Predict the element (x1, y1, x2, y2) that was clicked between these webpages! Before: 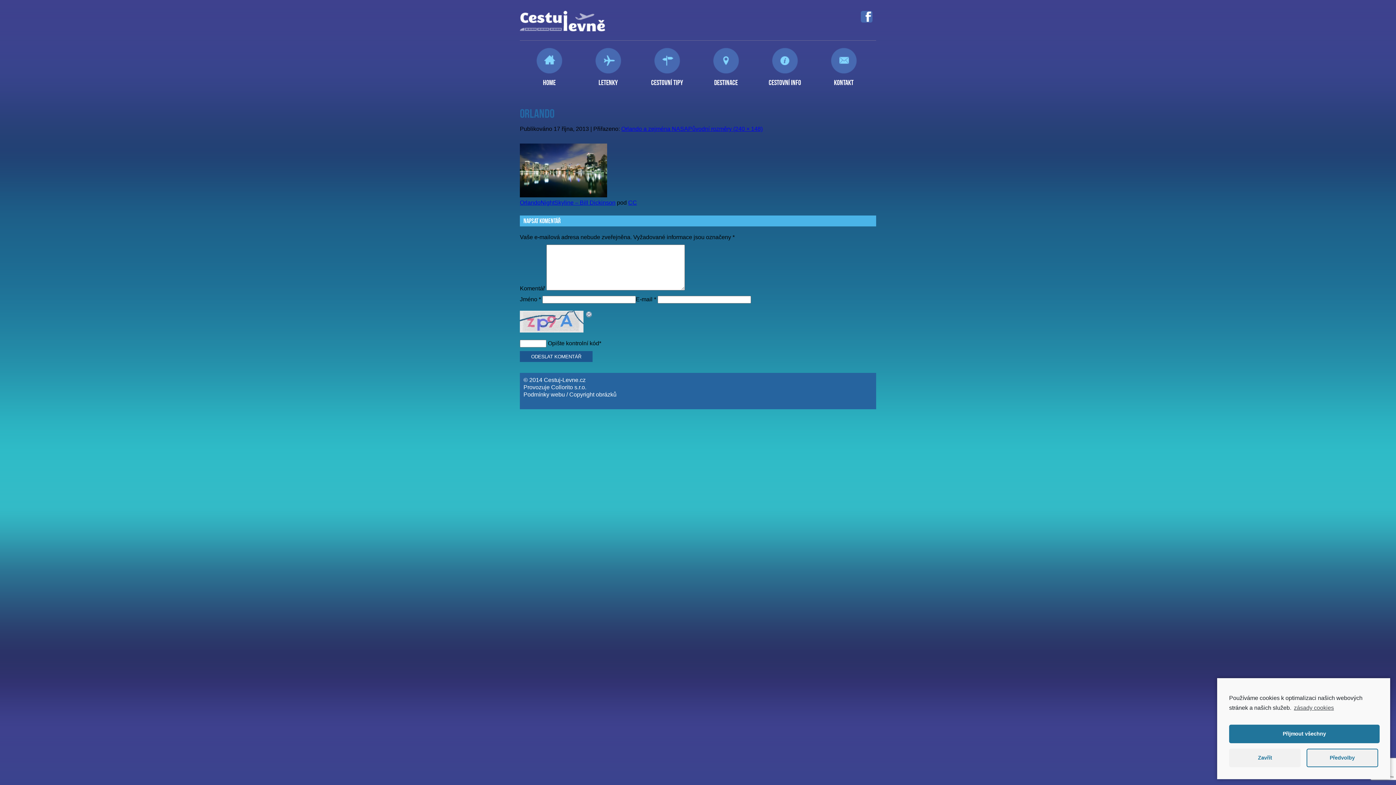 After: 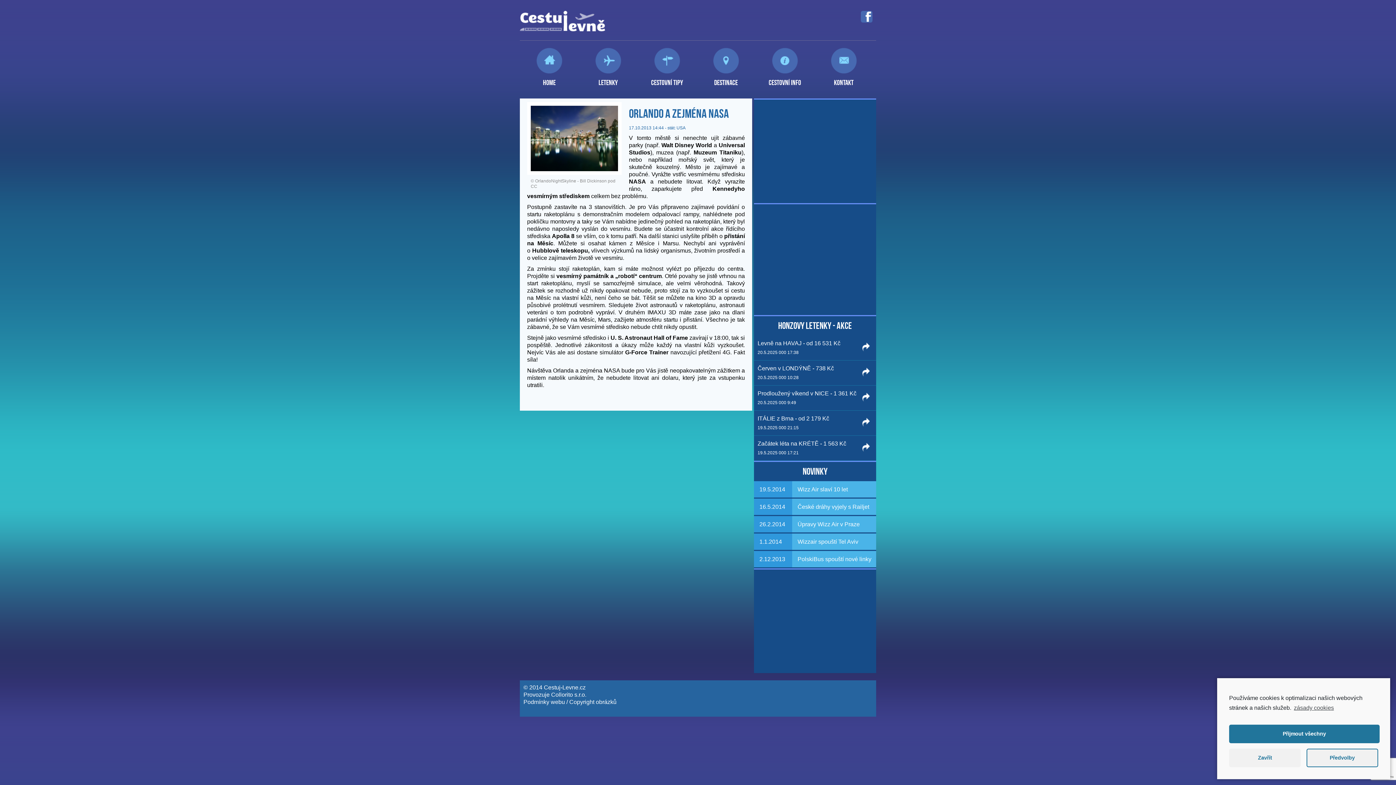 Action: bbox: (621, 125, 688, 132) label: Orlando a zejména NASA